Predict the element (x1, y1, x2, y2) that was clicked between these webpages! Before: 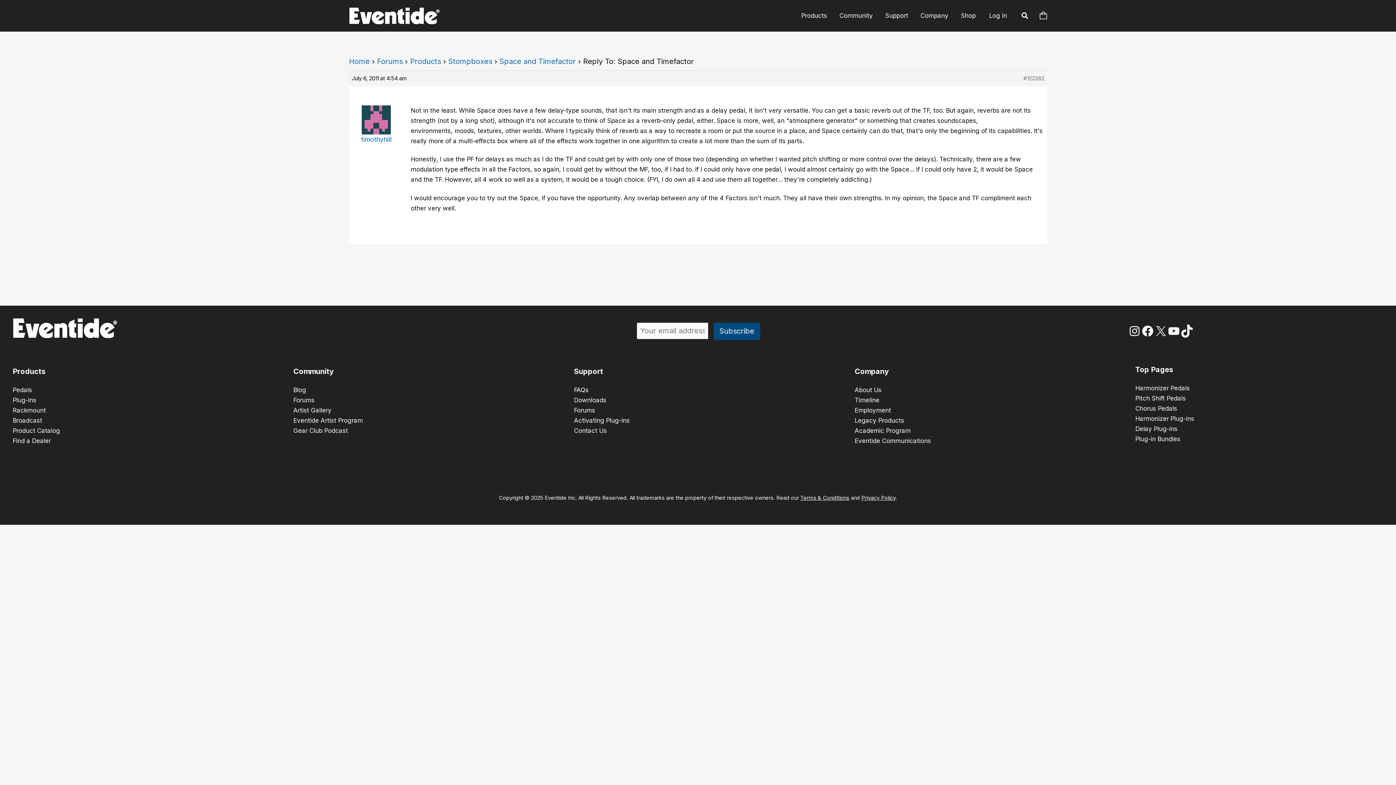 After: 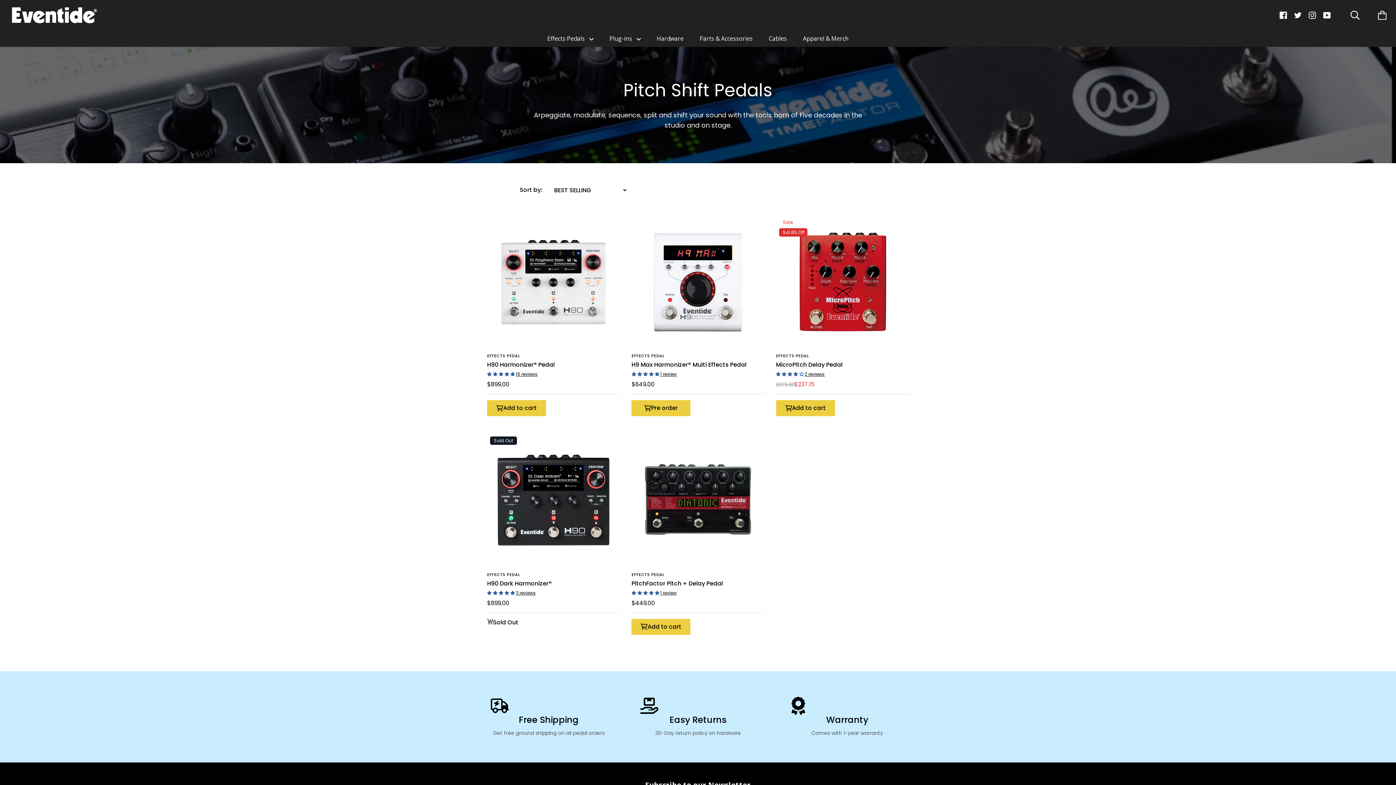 Action: label: Pitch Shift Pedals bbox: (1135, 395, 1186, 402)